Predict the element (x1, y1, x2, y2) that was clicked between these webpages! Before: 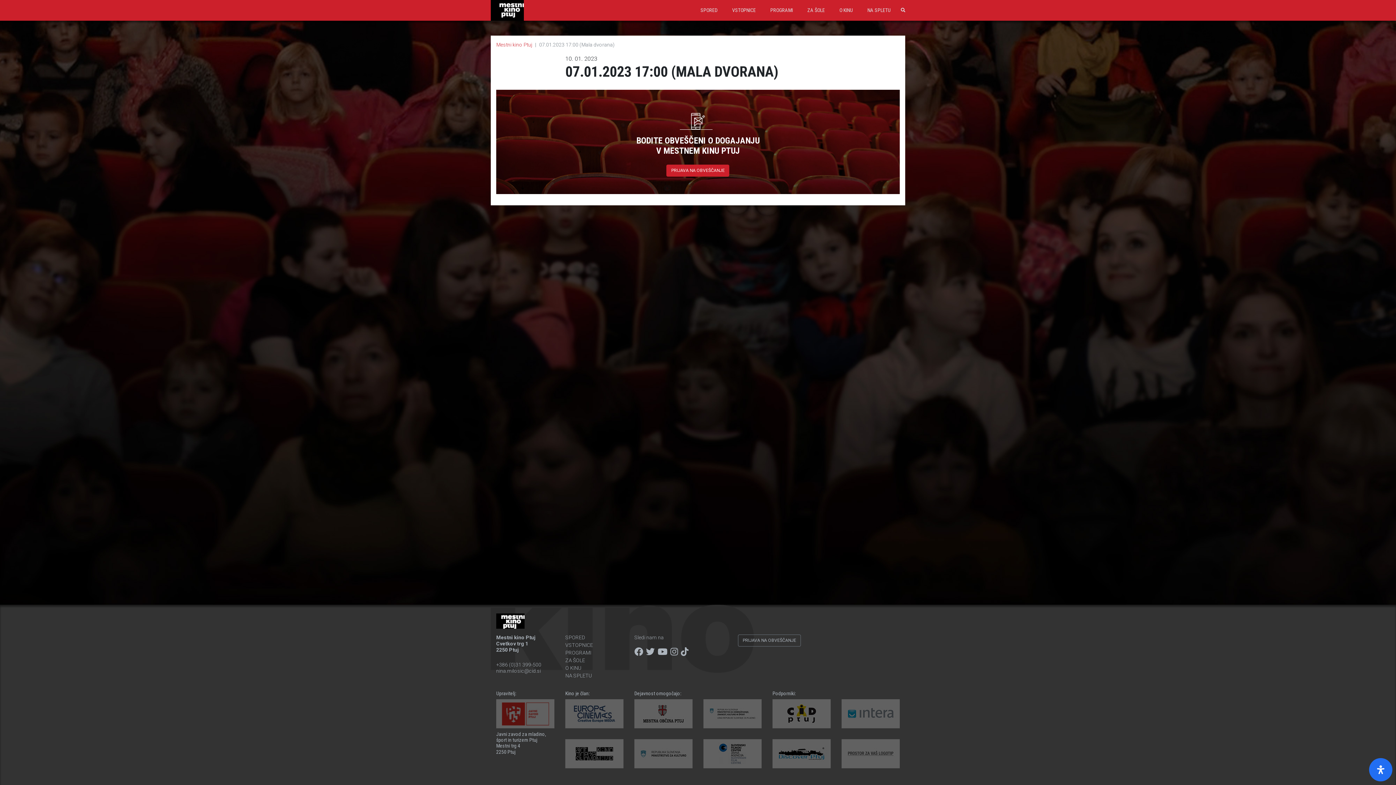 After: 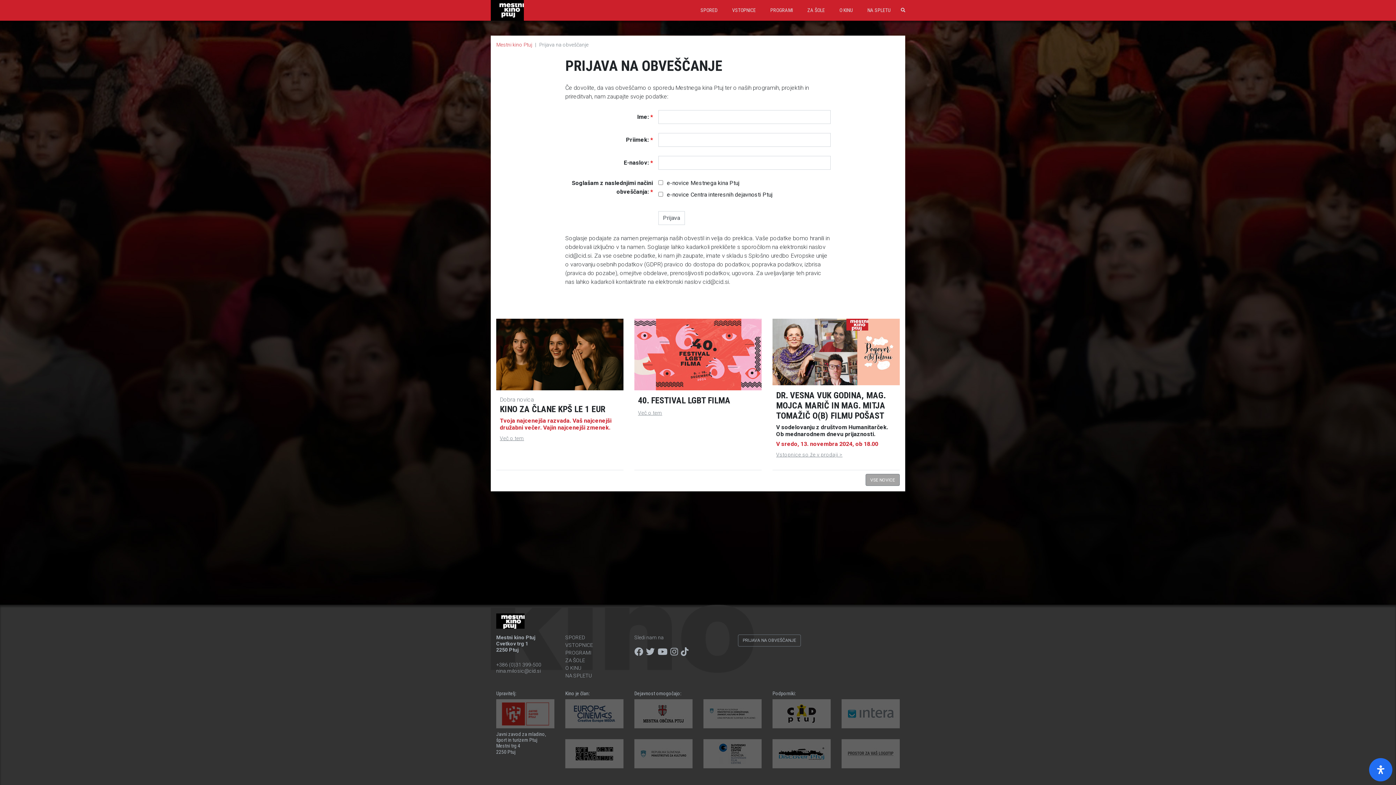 Action: bbox: (738, 637, 801, 643) label: PRIJAVA NA OBVEŠČANJE